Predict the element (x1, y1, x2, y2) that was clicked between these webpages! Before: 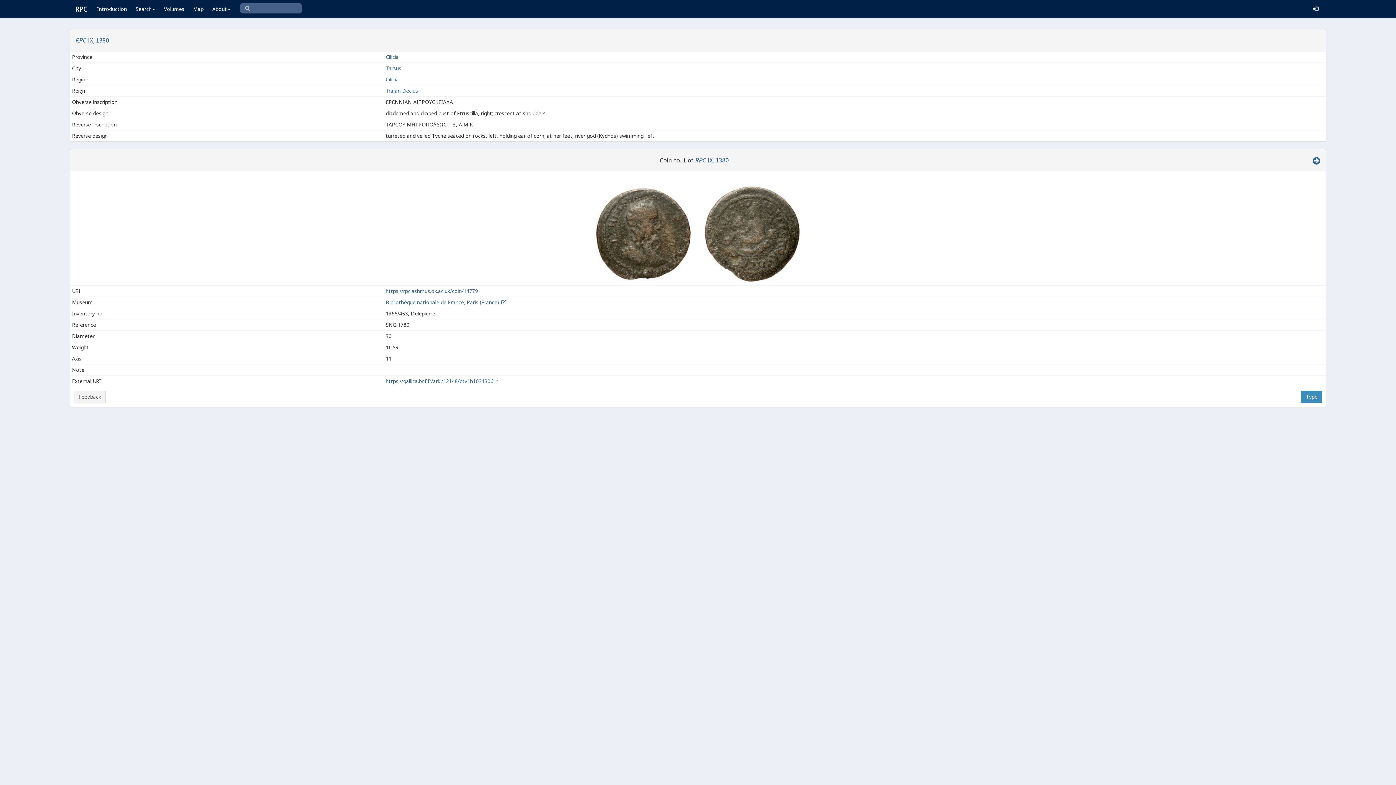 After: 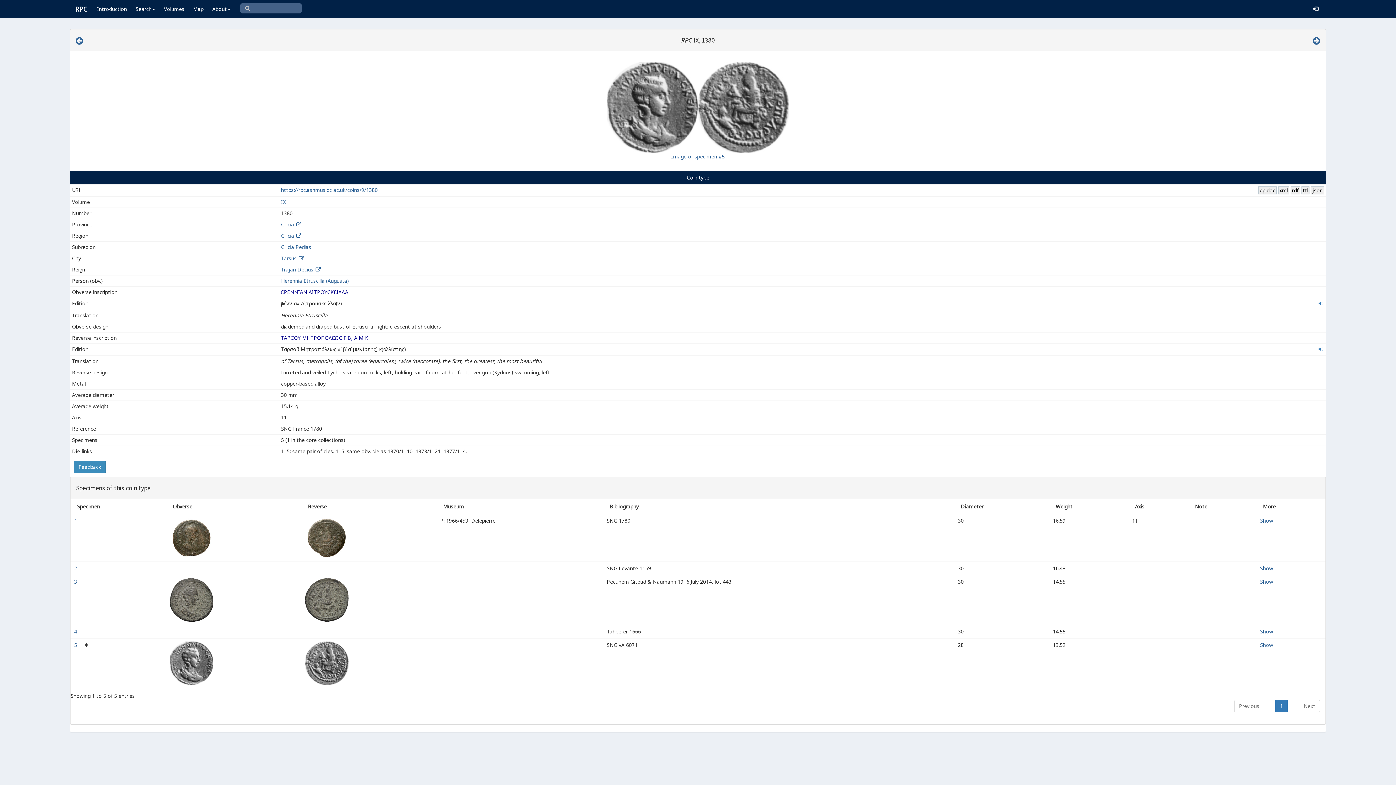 Action: bbox: (75, 36, 109, 44) label: RPC IX, 1380